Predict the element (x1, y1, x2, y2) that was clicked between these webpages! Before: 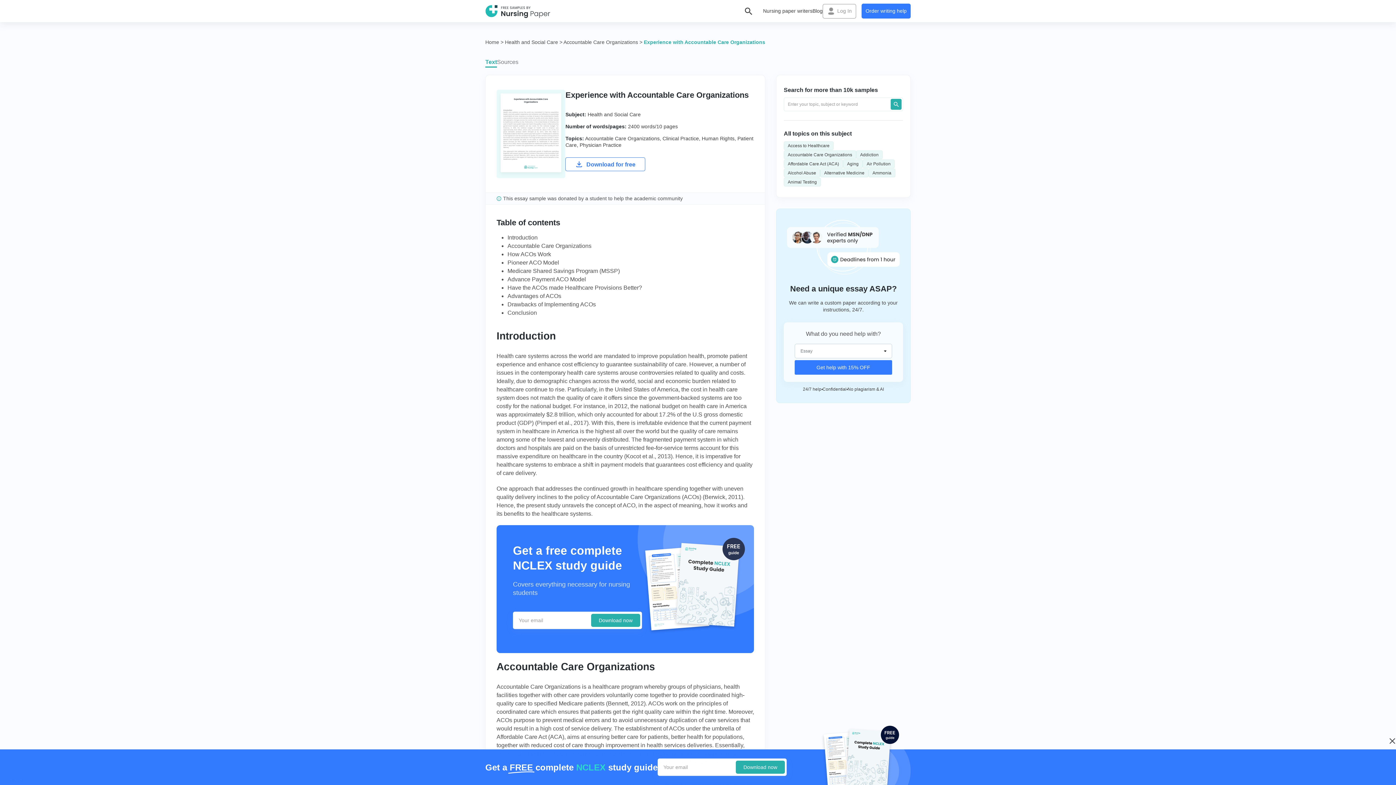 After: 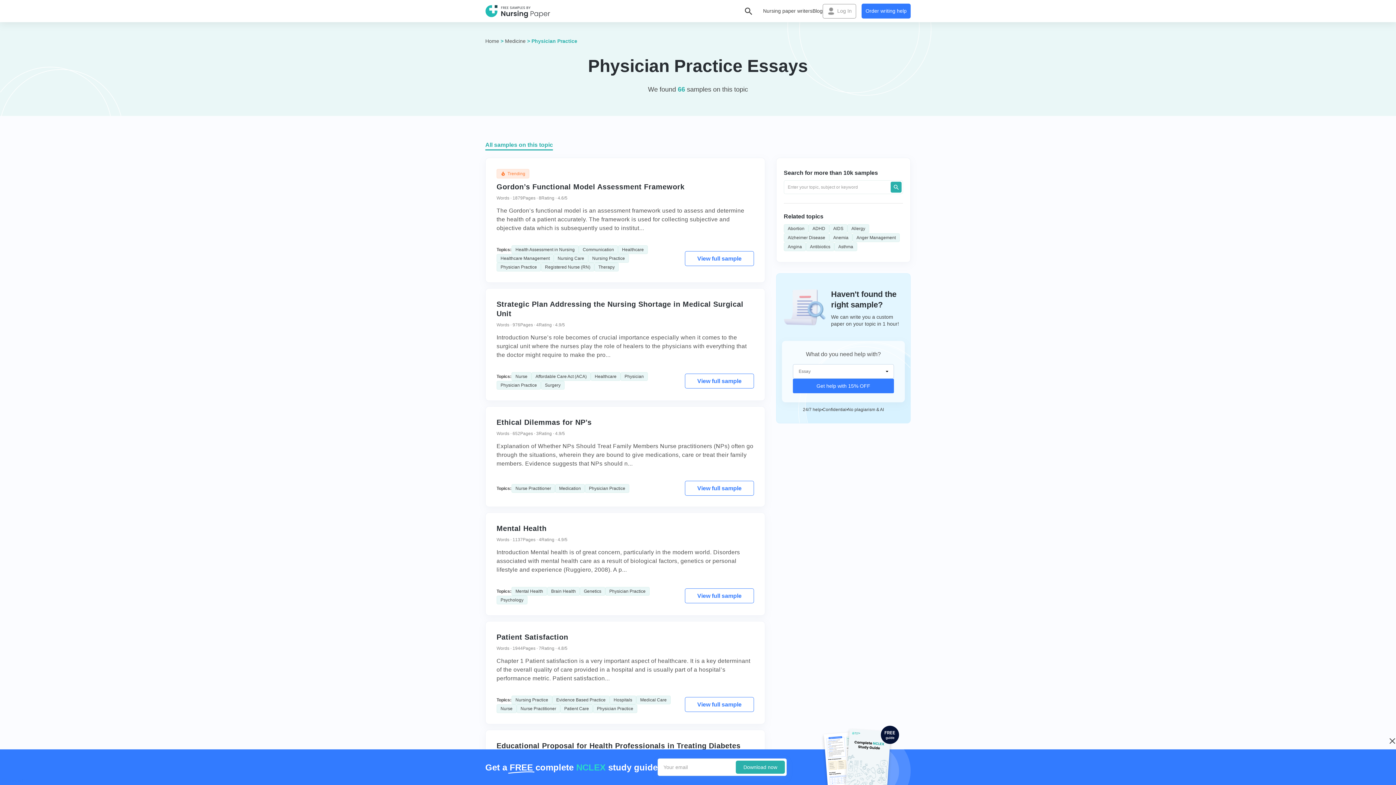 Action: label: Physician Practice bbox: (579, 142, 621, 148)